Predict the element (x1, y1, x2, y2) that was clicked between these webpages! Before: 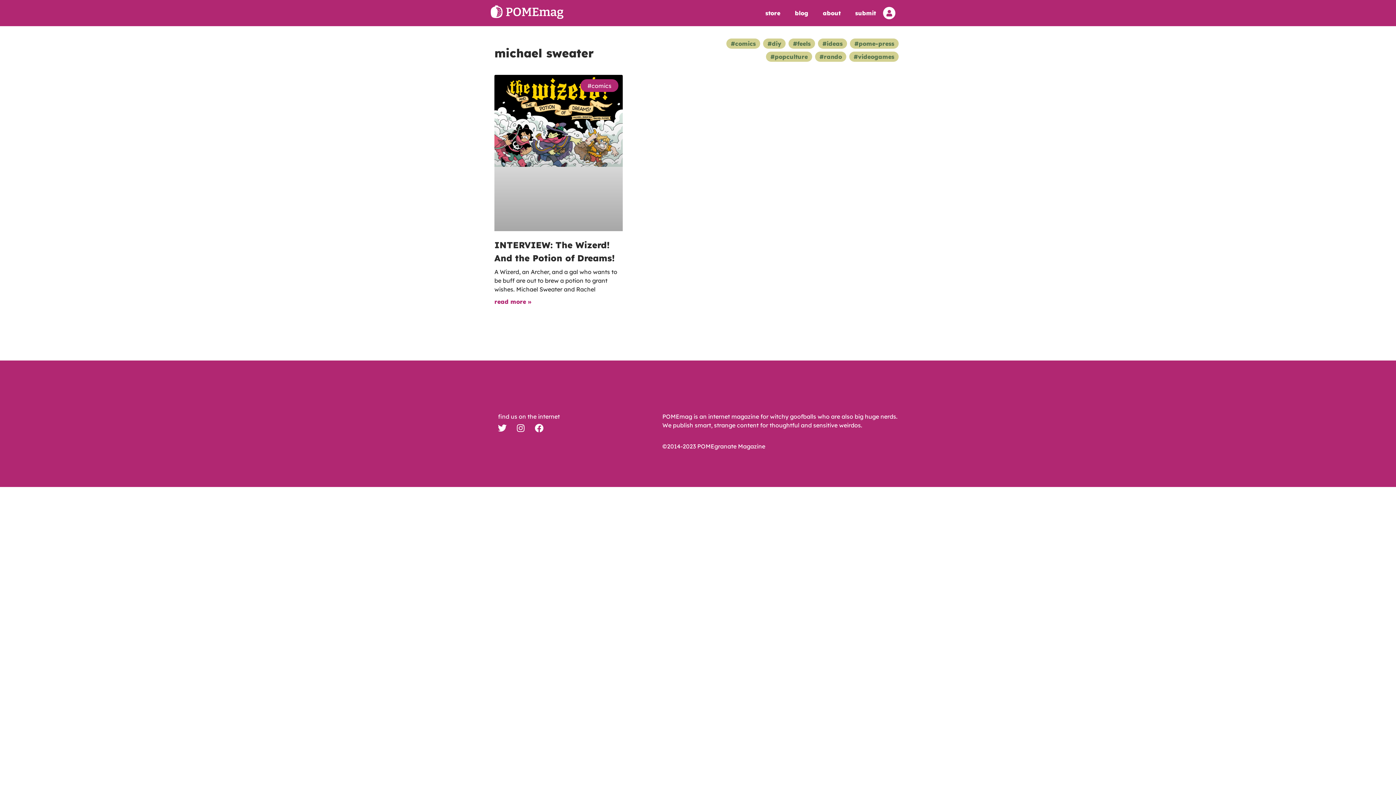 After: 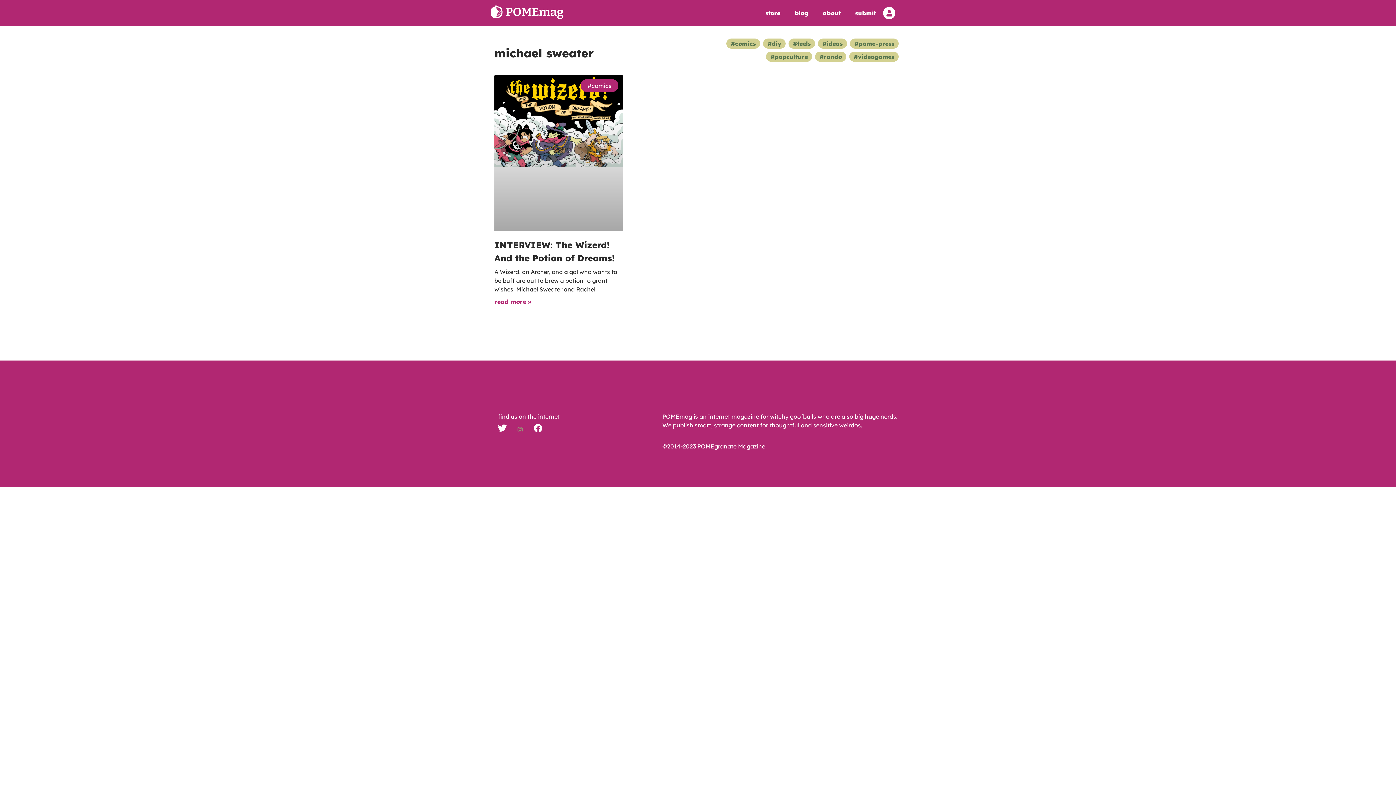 Action: bbox: (514, 422, 526, 434) label: Instagram